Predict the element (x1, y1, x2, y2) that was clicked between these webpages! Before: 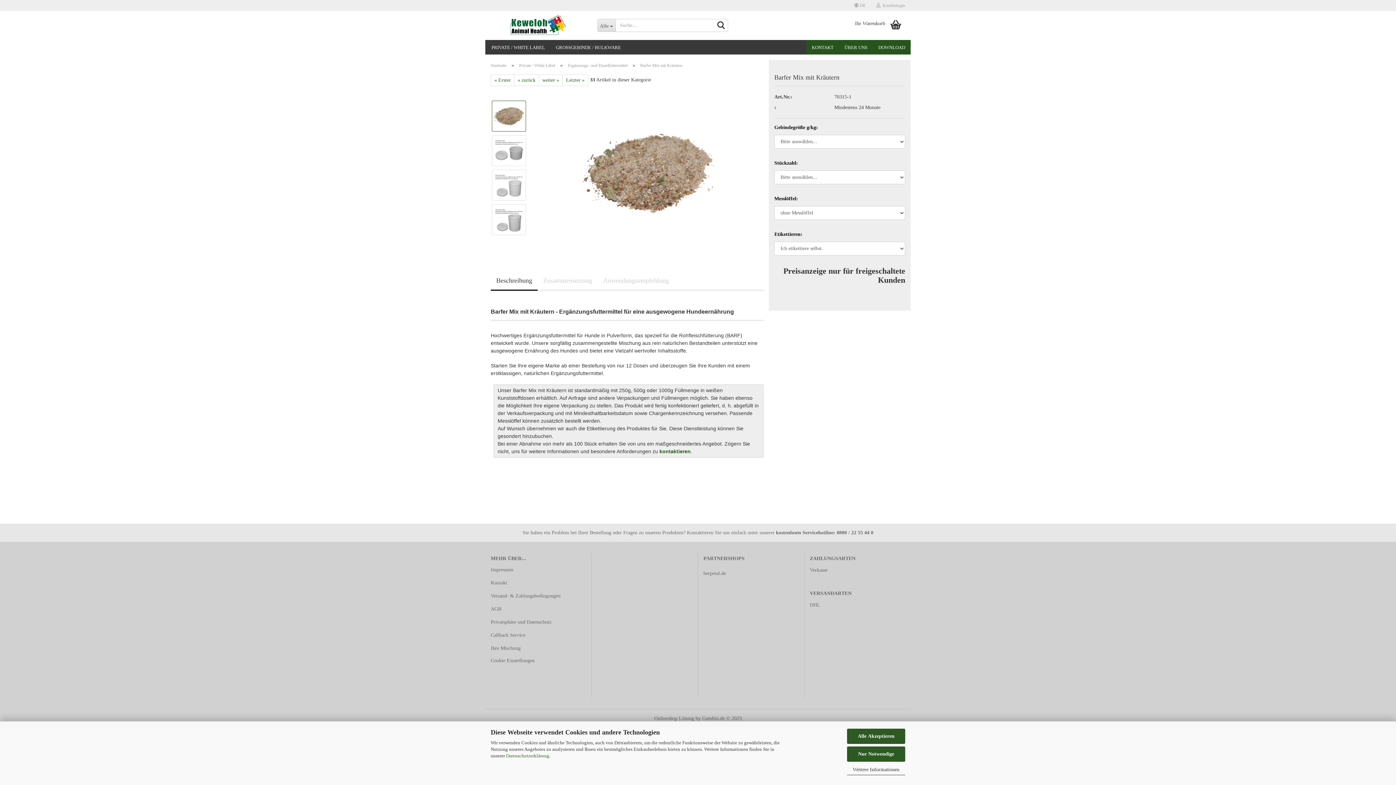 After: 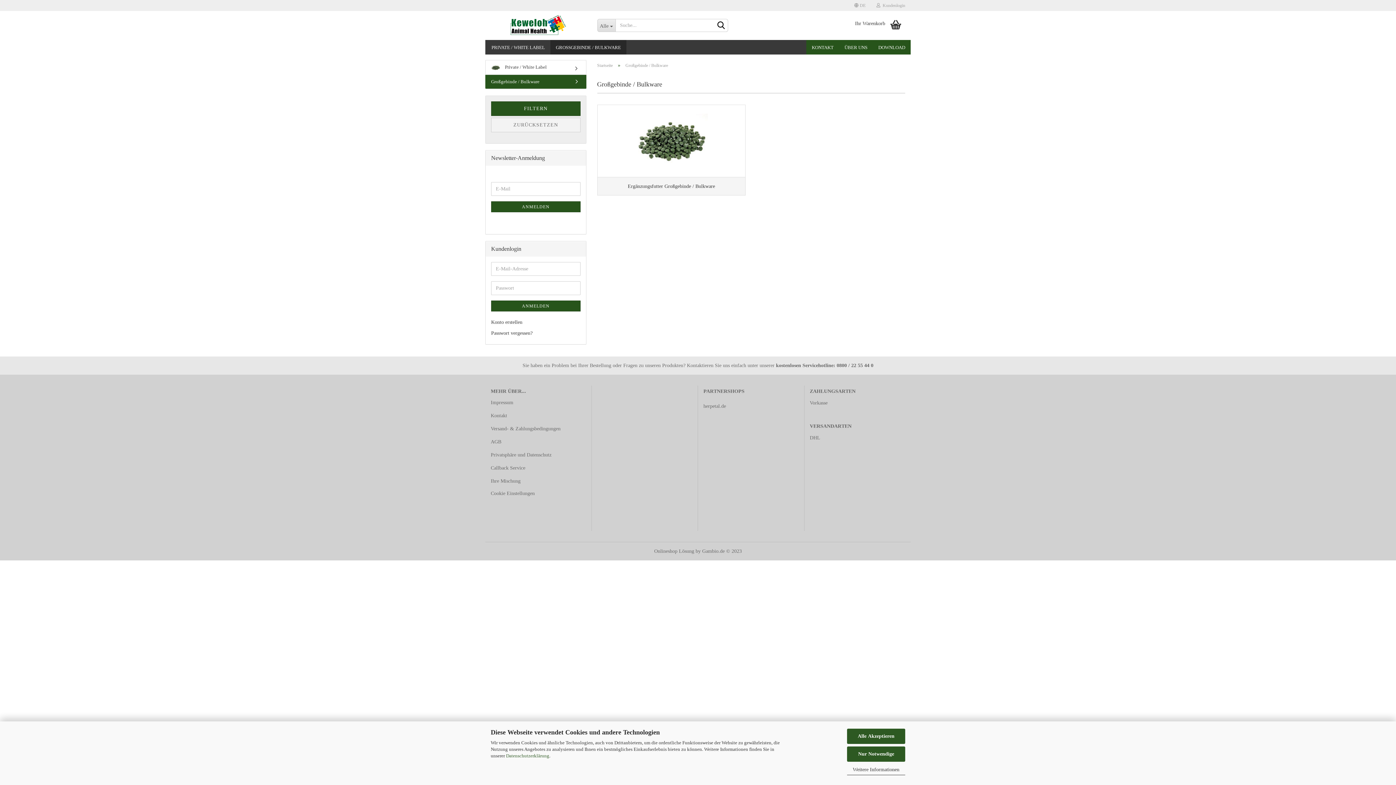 Action: label: GROSSGEBINDE / BULKWARE bbox: (550, 40, 626, 54)